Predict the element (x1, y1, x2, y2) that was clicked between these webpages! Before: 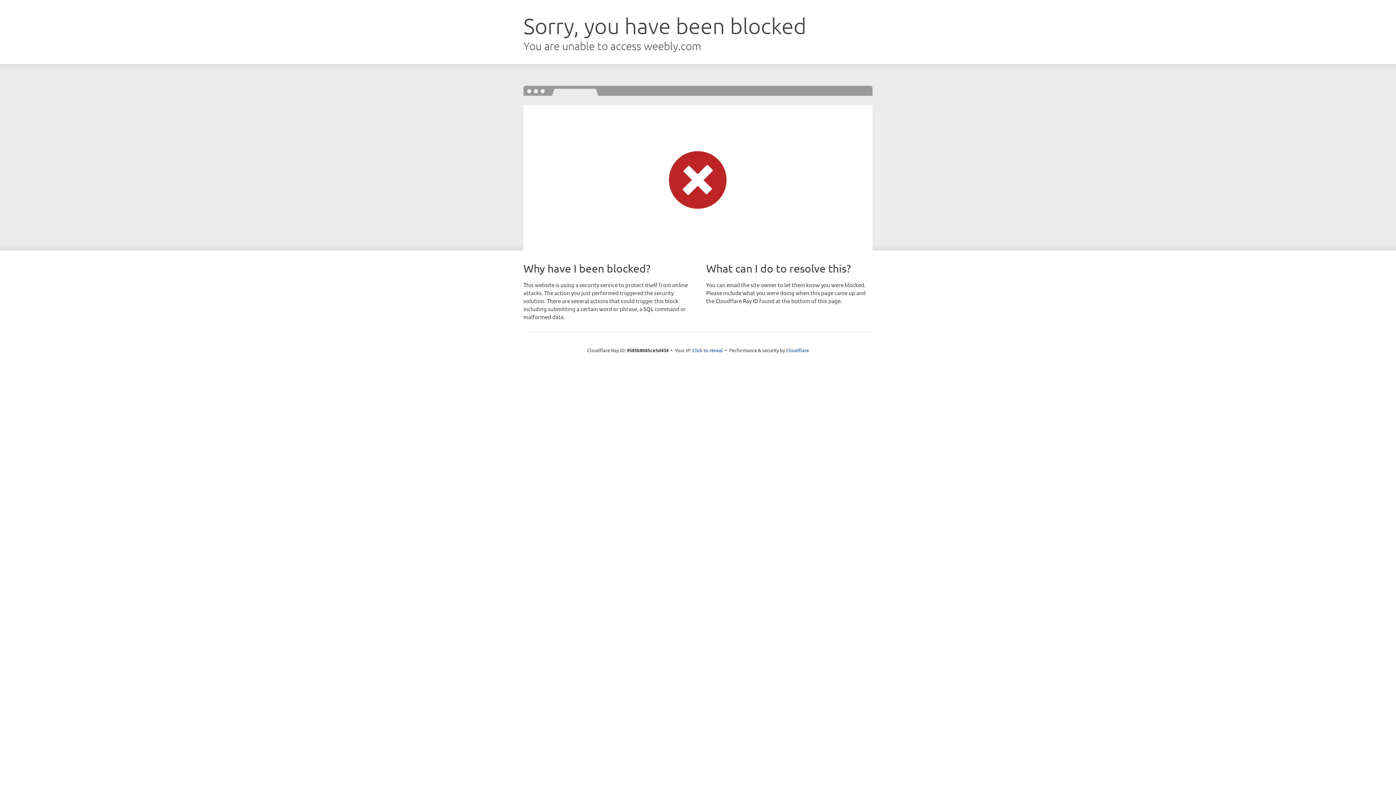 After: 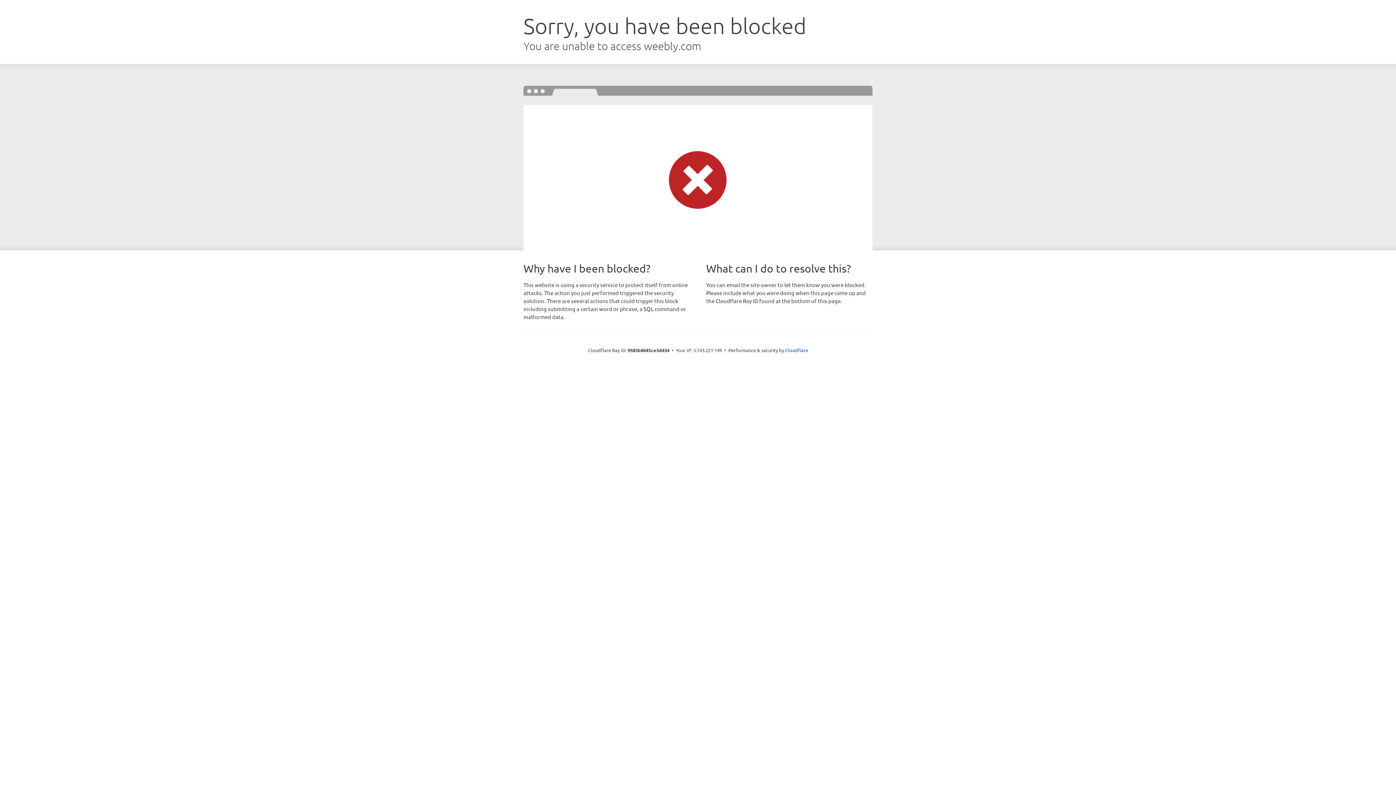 Action: label: Click to reveal bbox: (692, 346, 723, 353)